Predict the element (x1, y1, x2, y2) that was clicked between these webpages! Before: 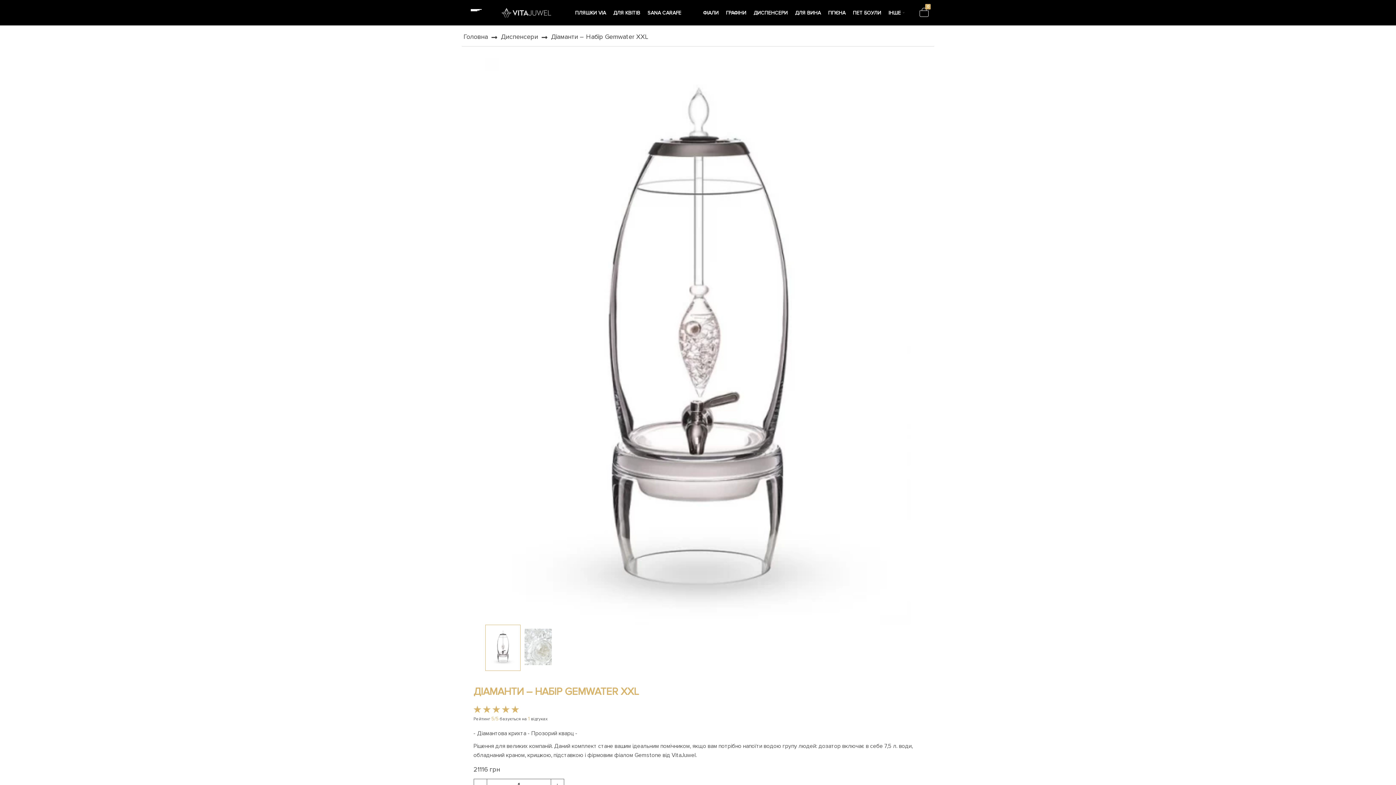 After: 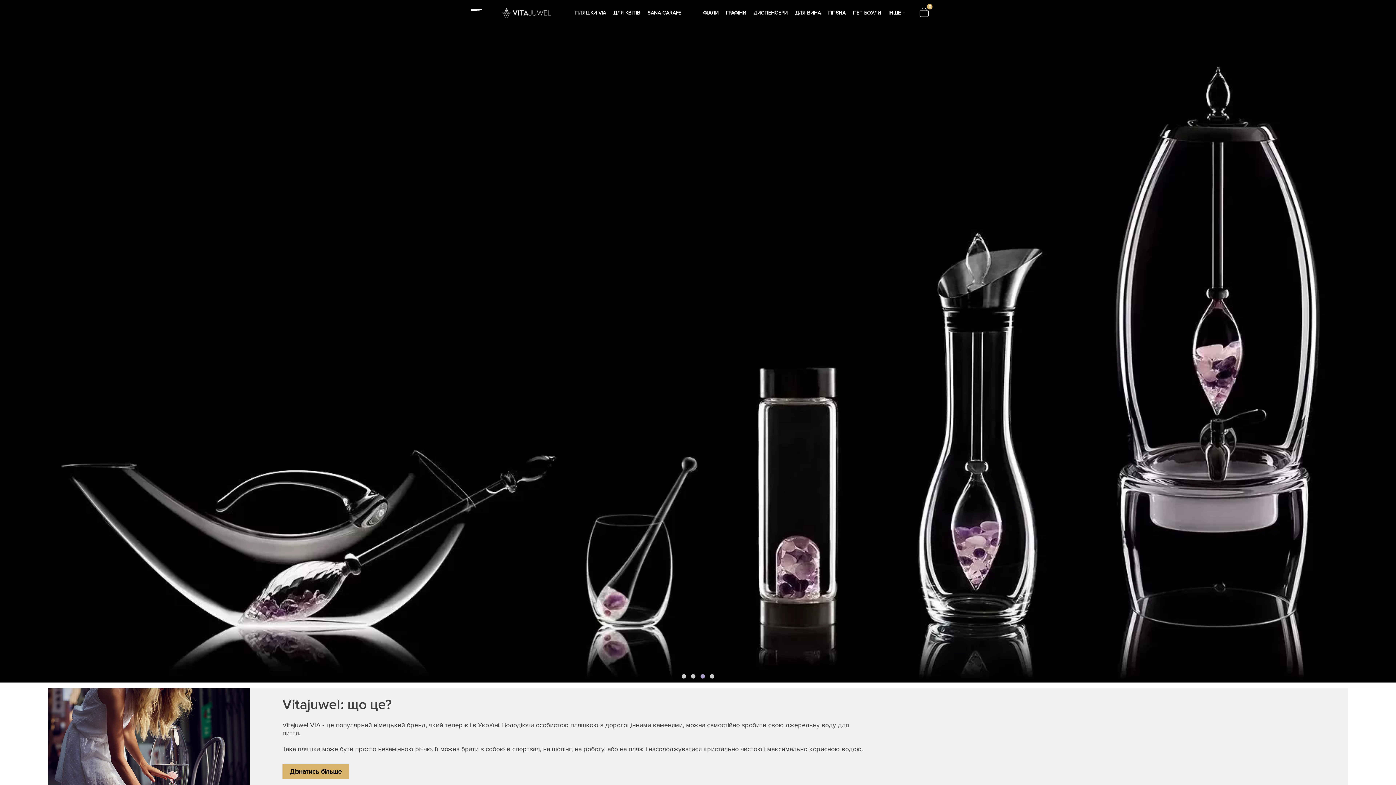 Action: bbox: (501, 0, 551, 25)